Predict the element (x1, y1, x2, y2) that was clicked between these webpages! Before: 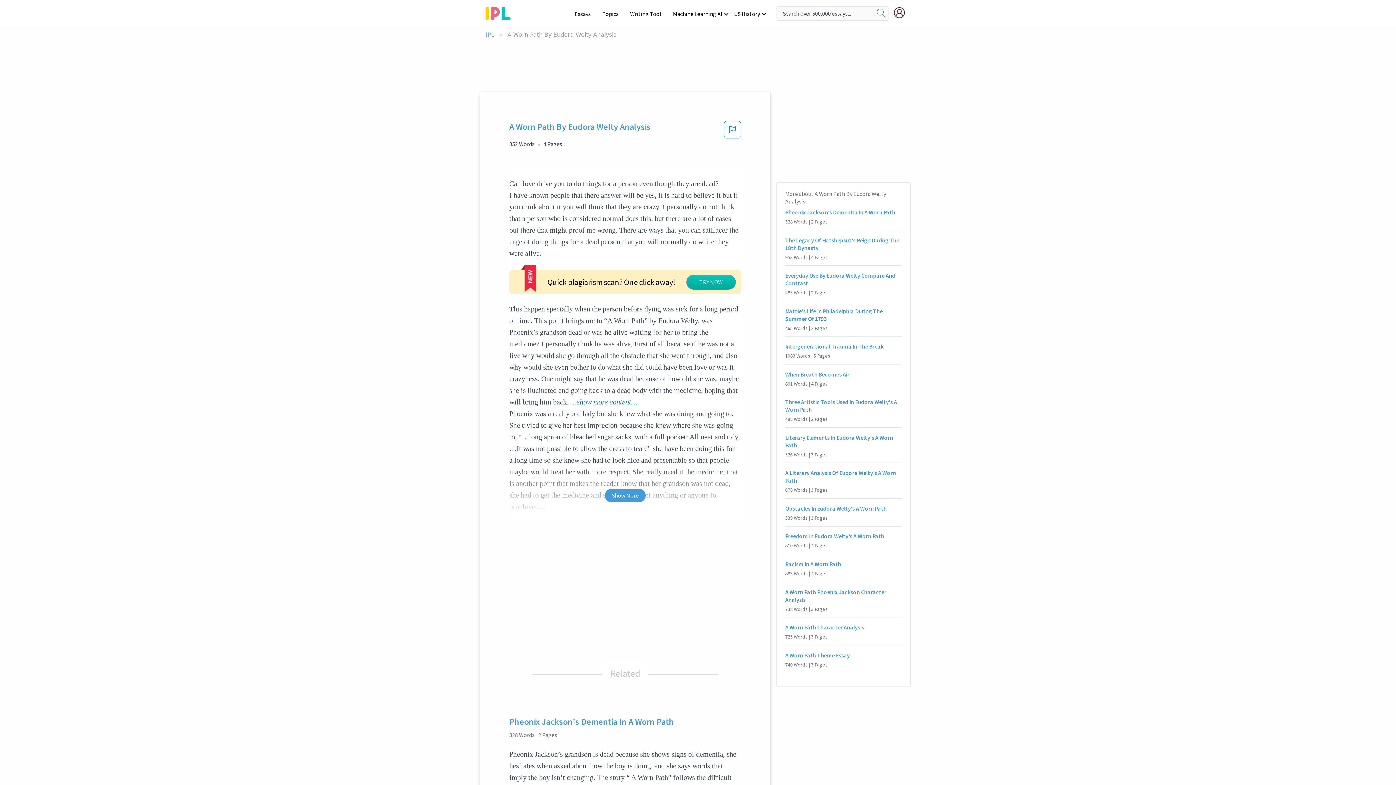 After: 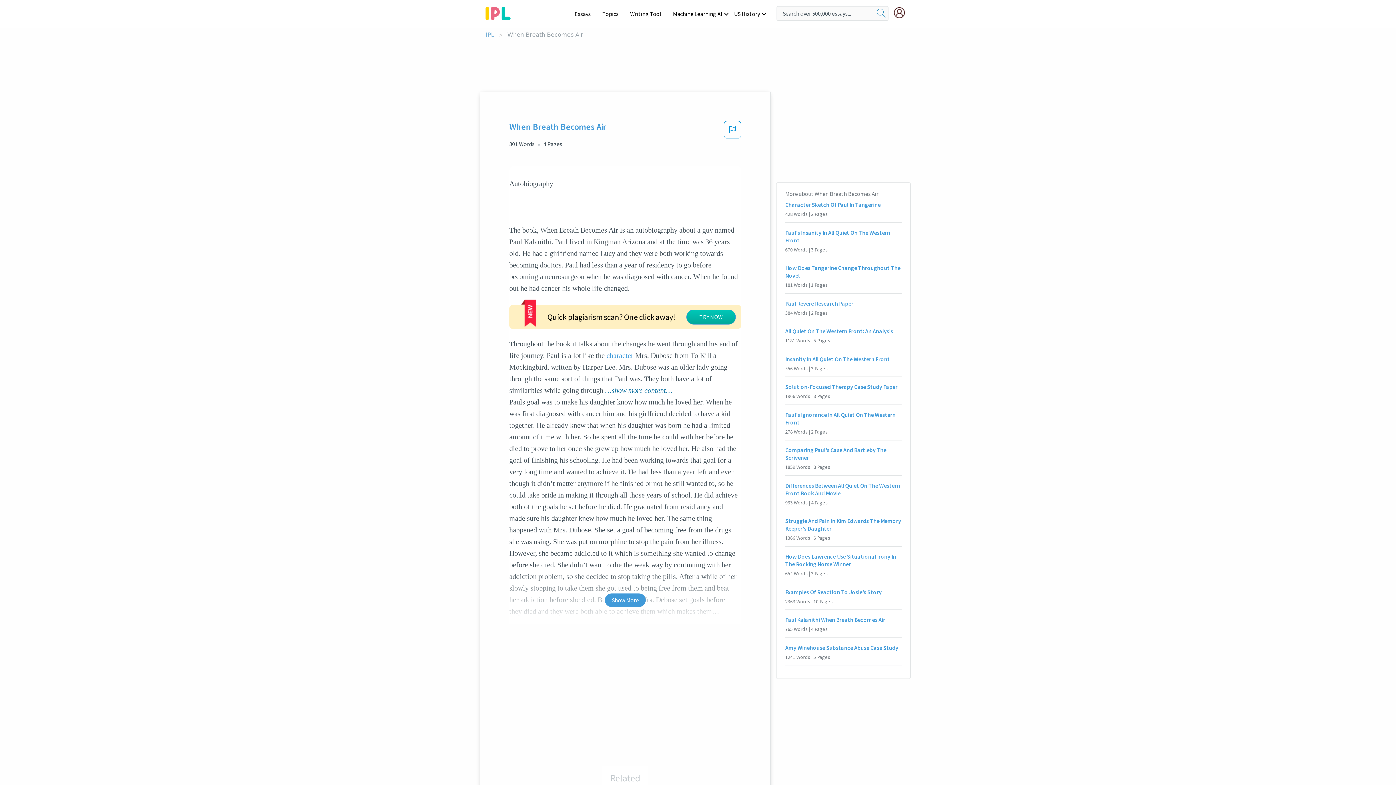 Action: bbox: (785, 370, 901, 378) label: When Breath Becomes Air